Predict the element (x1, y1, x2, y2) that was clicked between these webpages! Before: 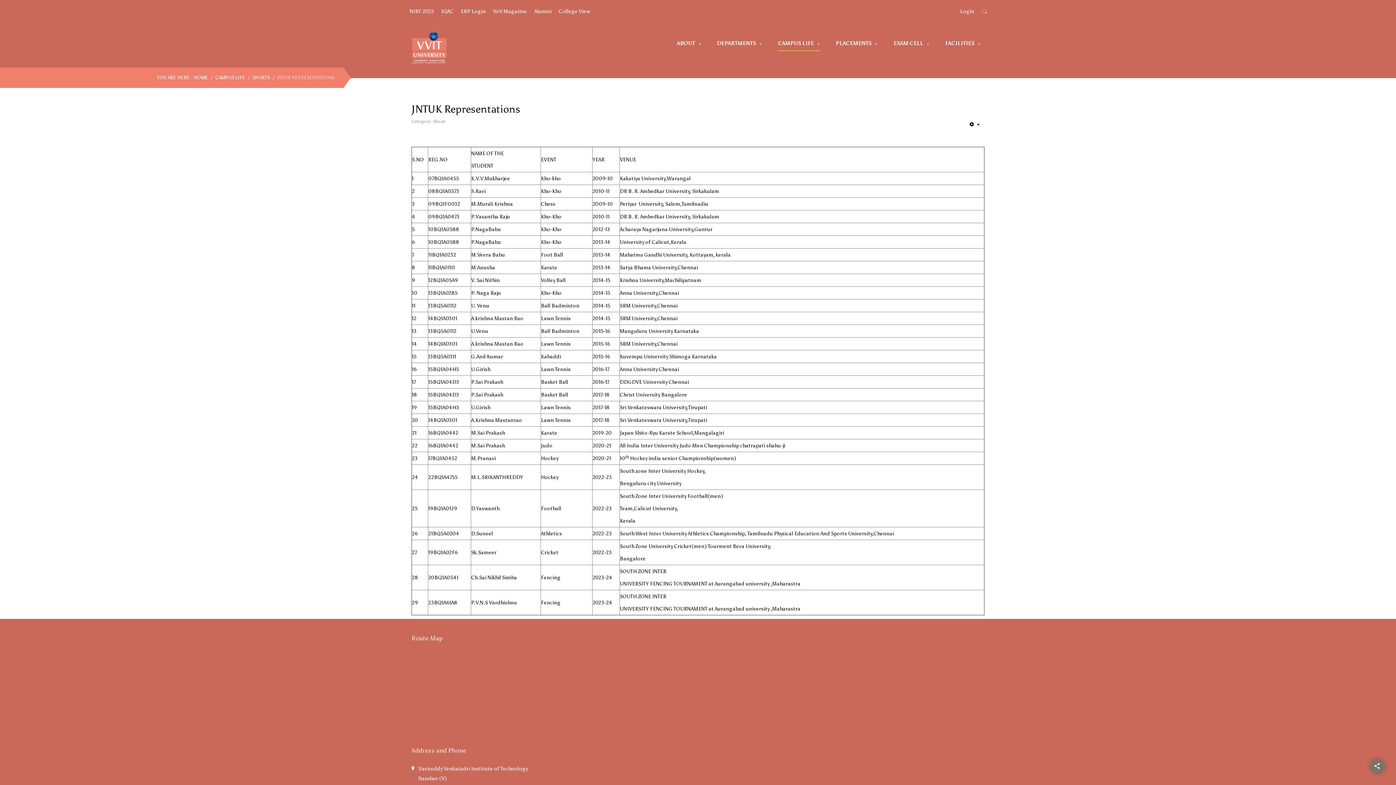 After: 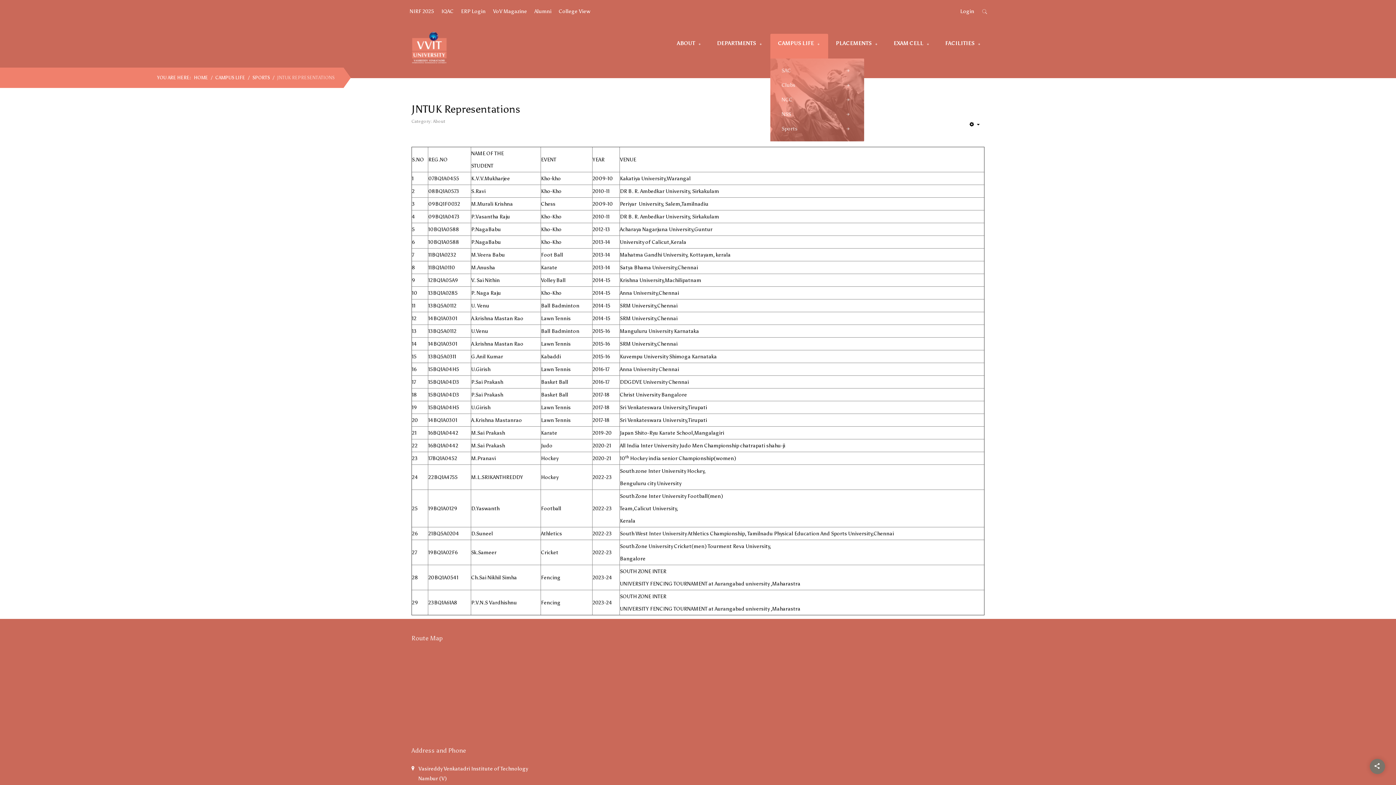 Action: bbox: (778, 38, 820, 50) label: CAMPUS LIFE